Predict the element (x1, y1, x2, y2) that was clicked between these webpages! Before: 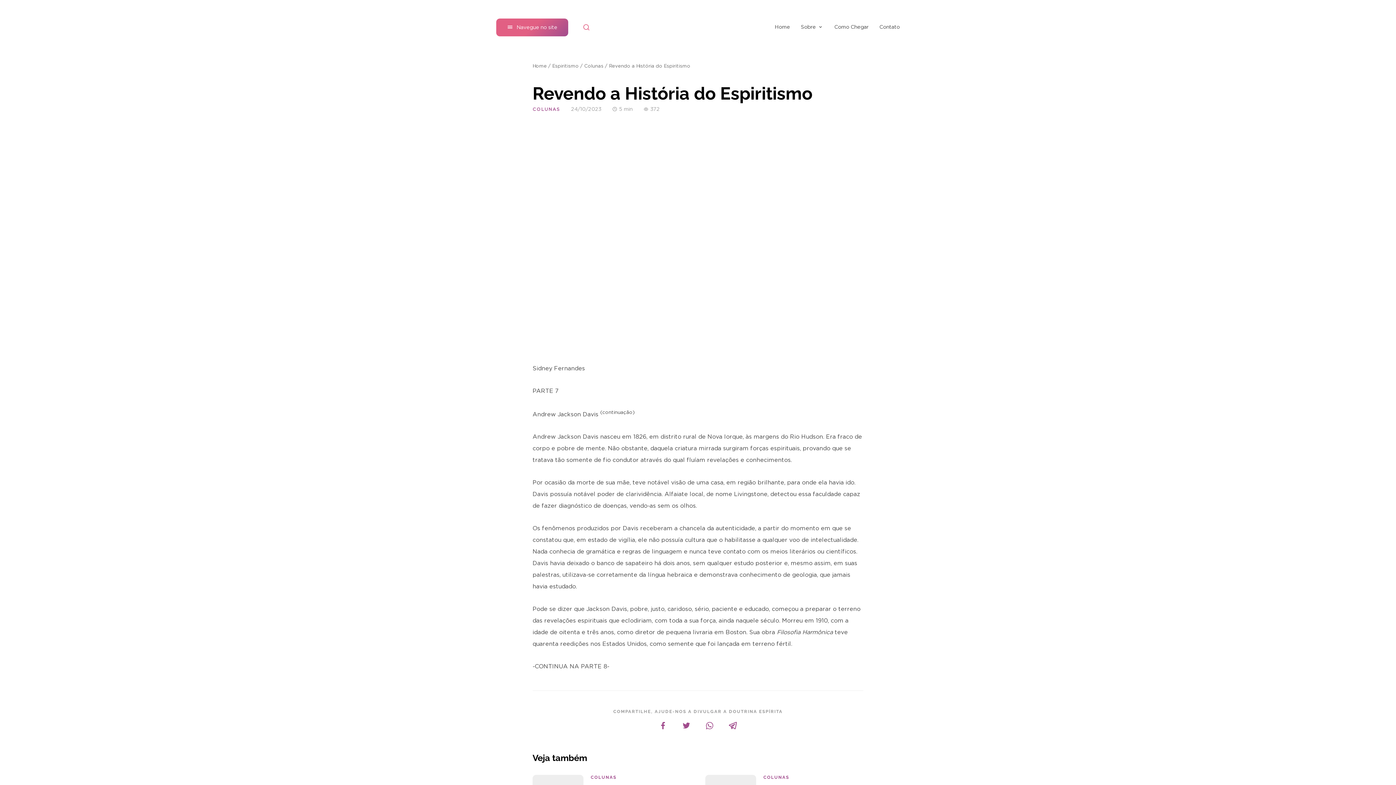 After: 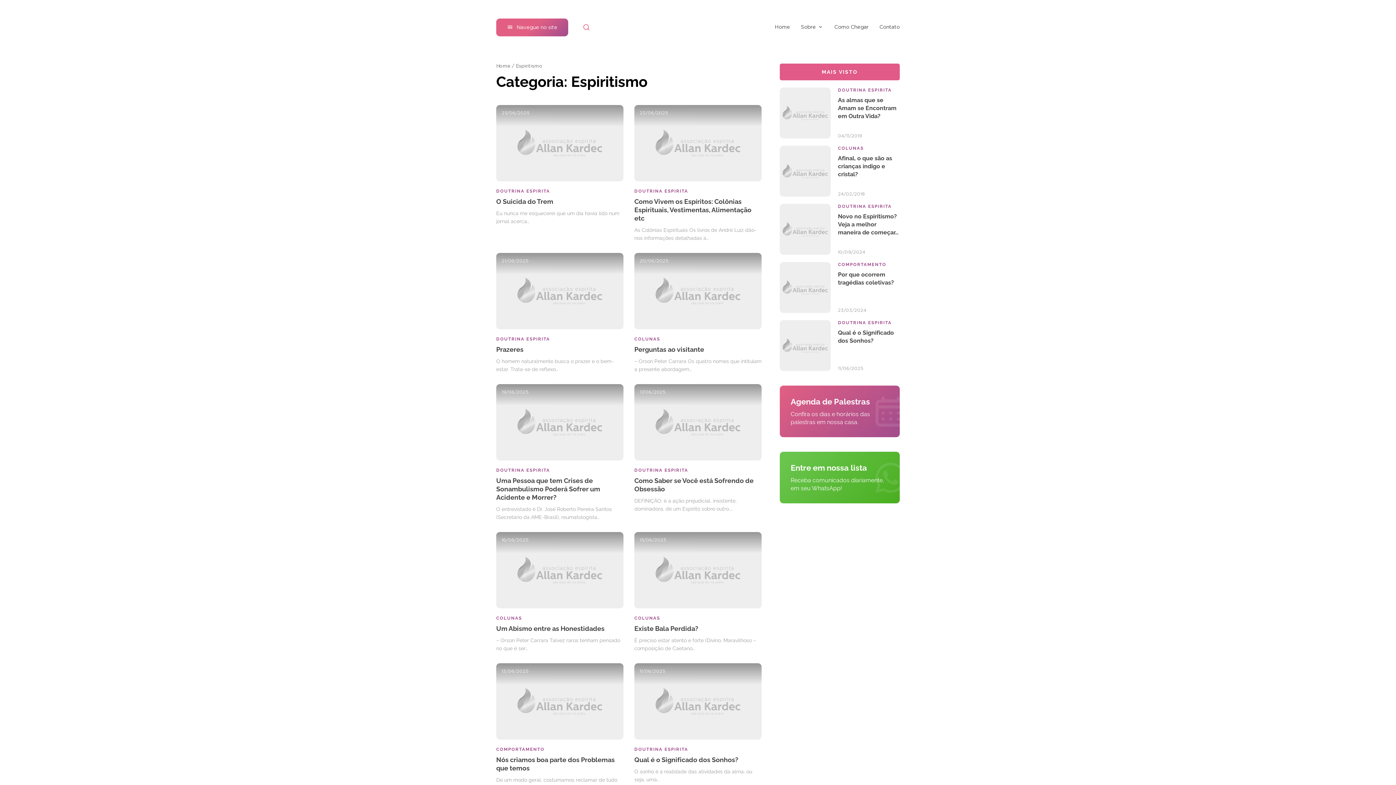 Action: bbox: (552, 64, 578, 68) label: Espiritismo